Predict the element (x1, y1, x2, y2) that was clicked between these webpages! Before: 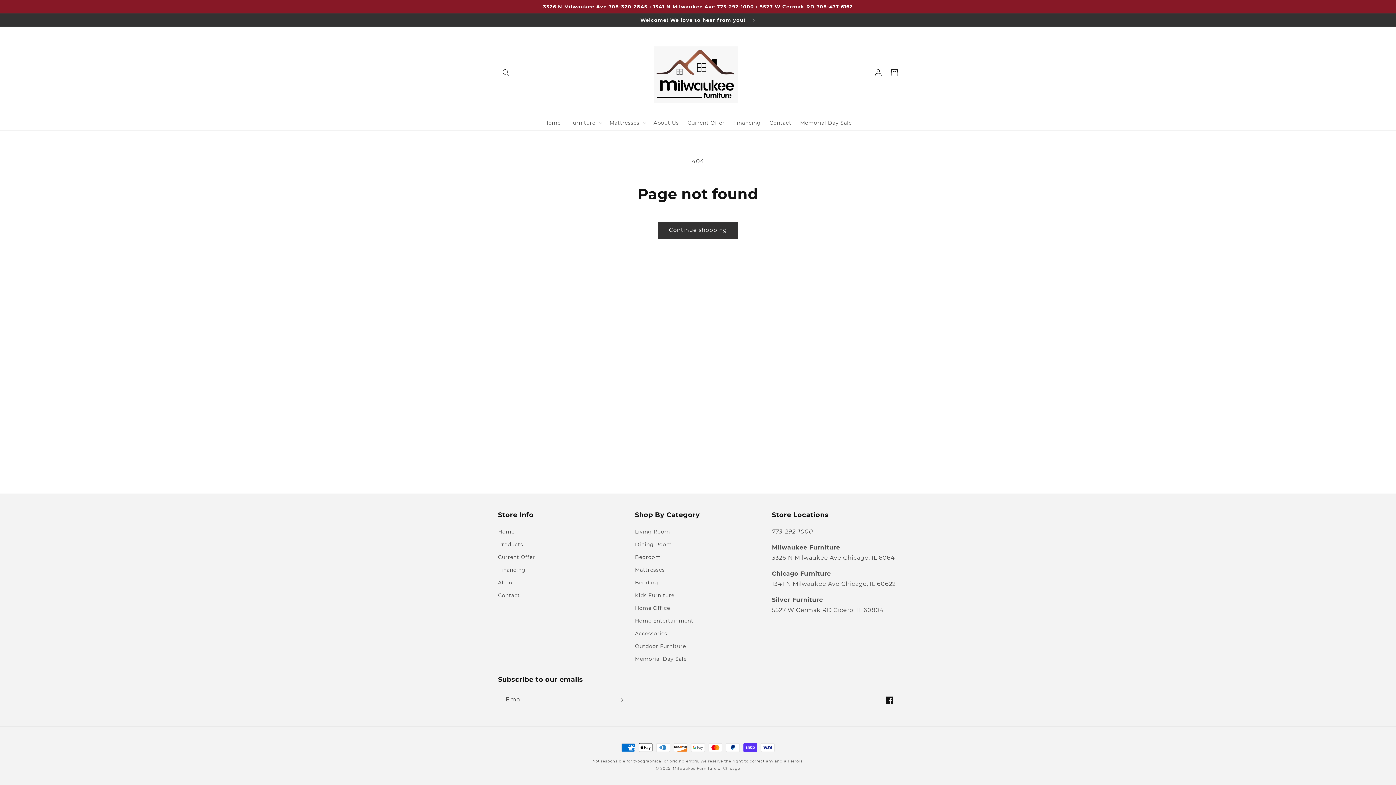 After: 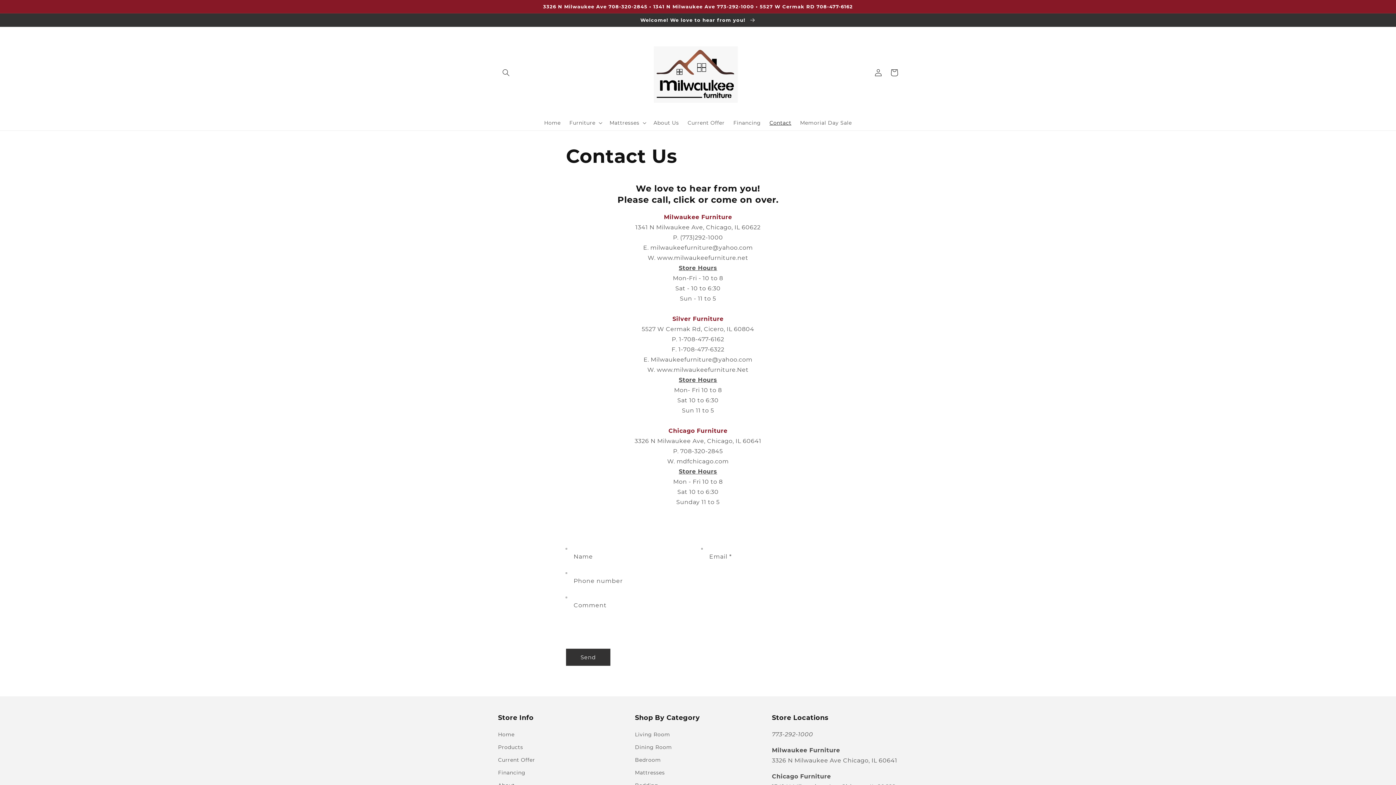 Action: label: Welcome! We love to hear from you!  bbox: (0, 13, 1396, 26)